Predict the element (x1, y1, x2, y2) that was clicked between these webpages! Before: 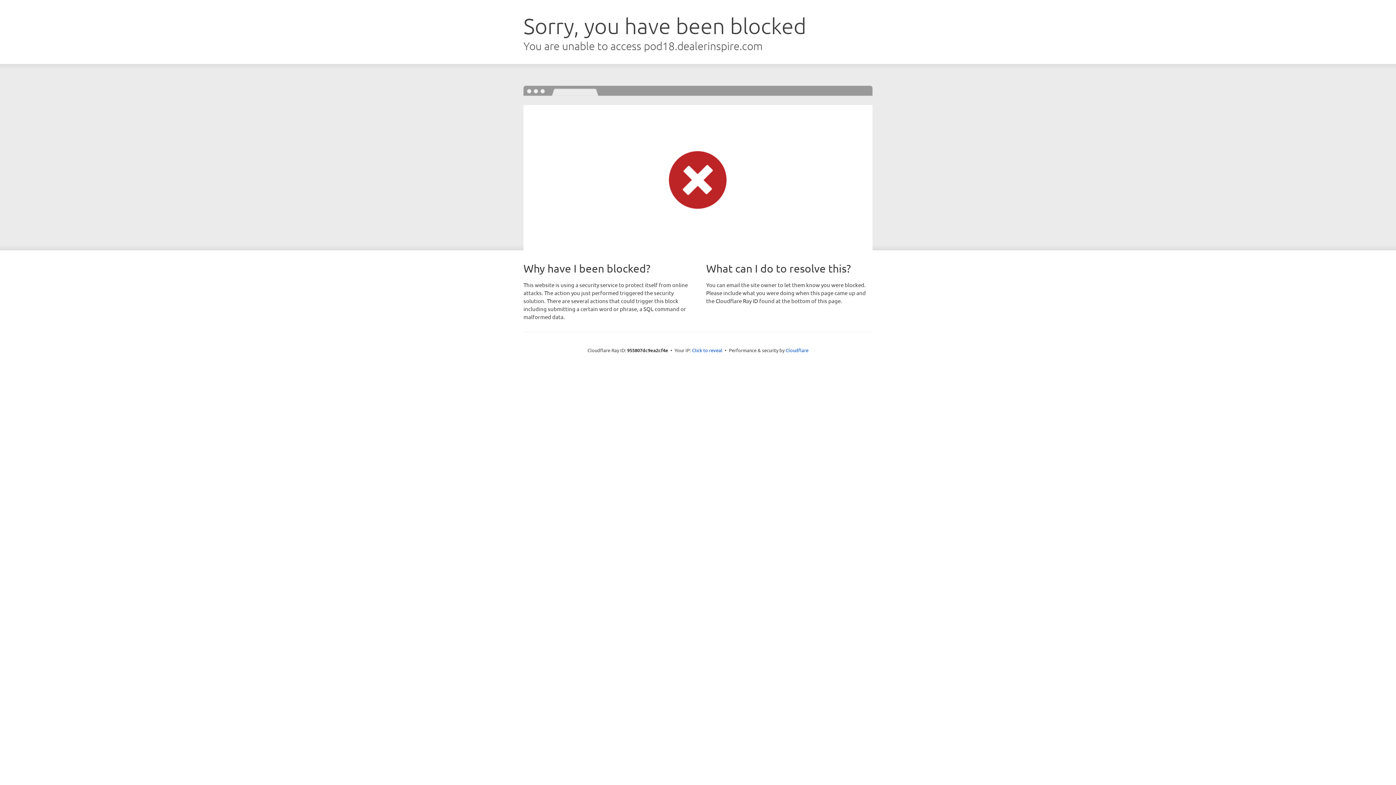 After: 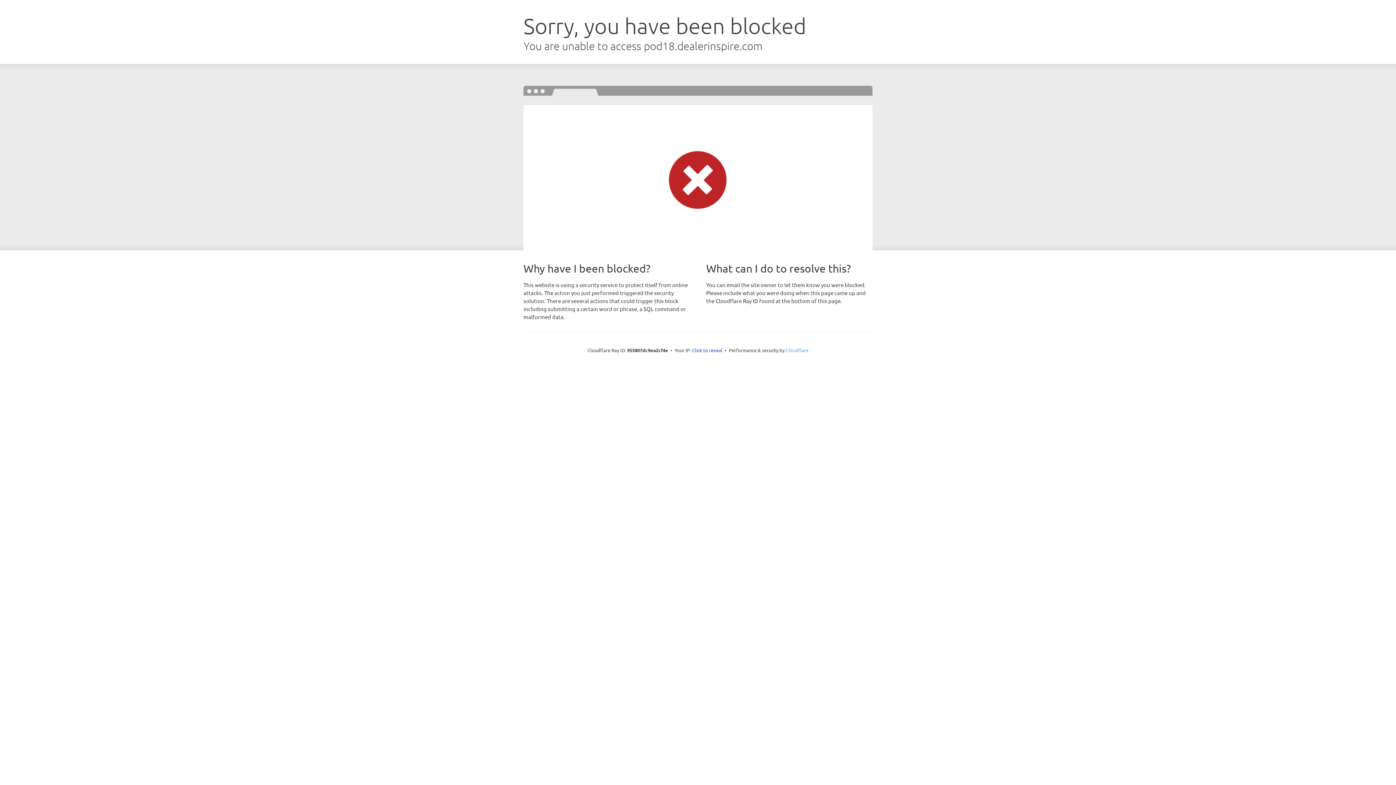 Action: bbox: (785, 347, 808, 353) label: Cloudflare